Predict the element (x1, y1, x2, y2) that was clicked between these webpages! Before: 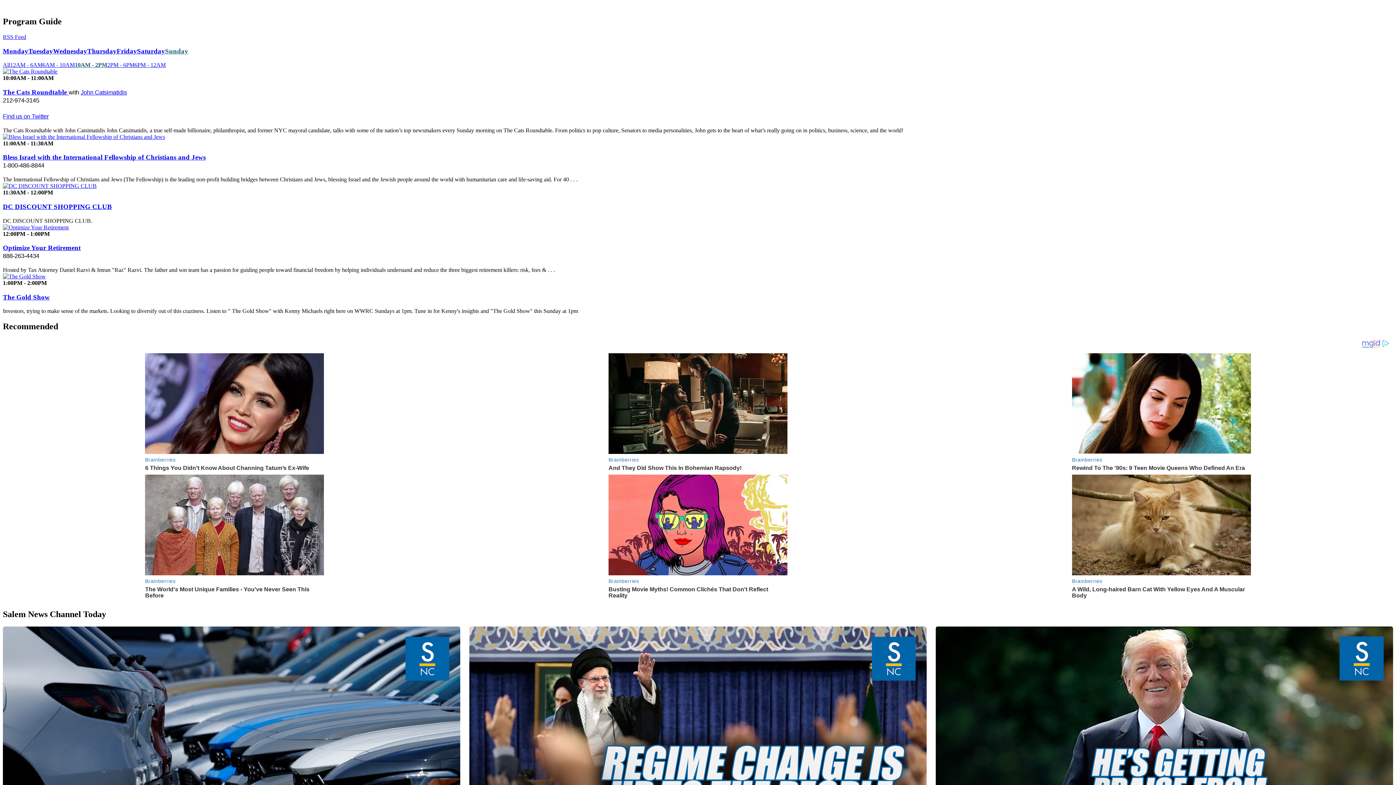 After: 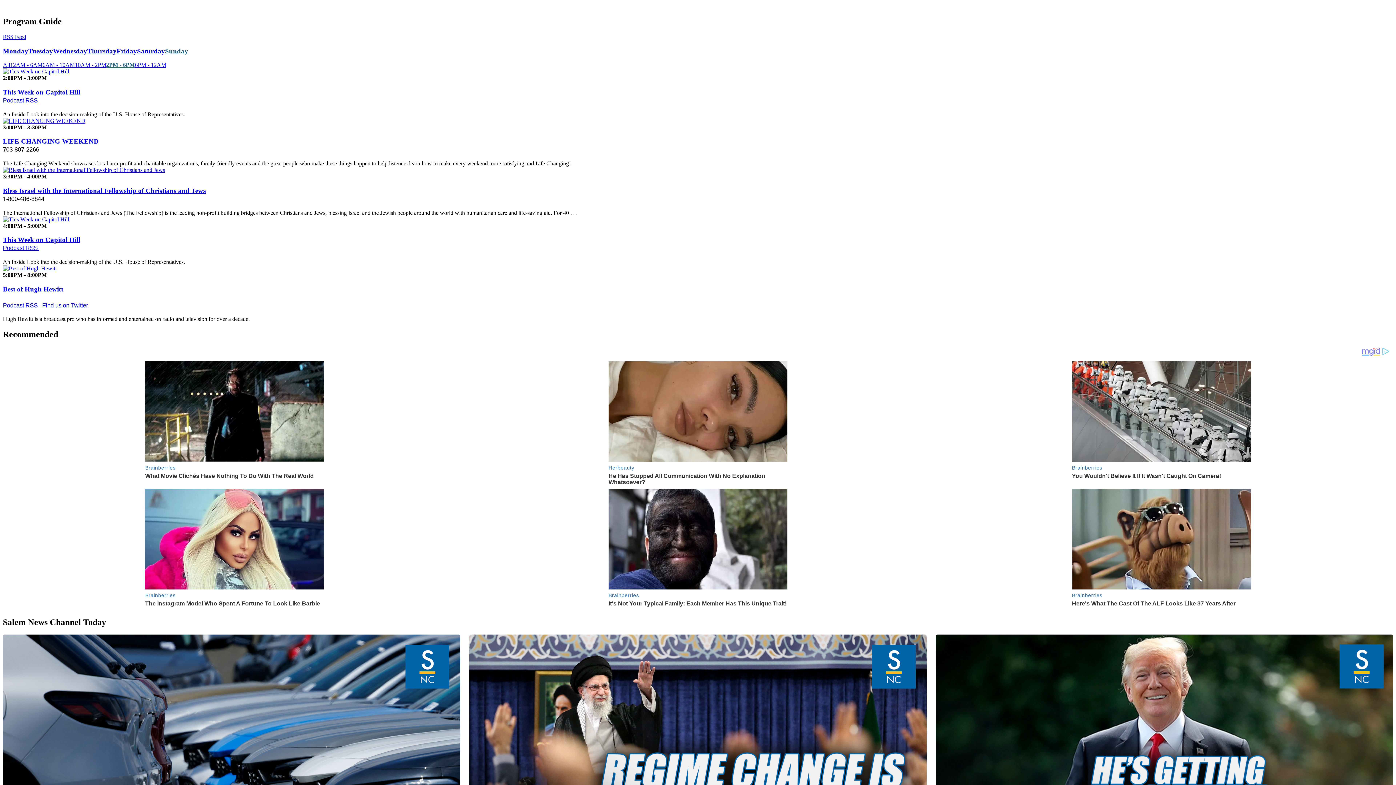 Action: bbox: (107, 61, 134, 68) label: 2PM - 6PM